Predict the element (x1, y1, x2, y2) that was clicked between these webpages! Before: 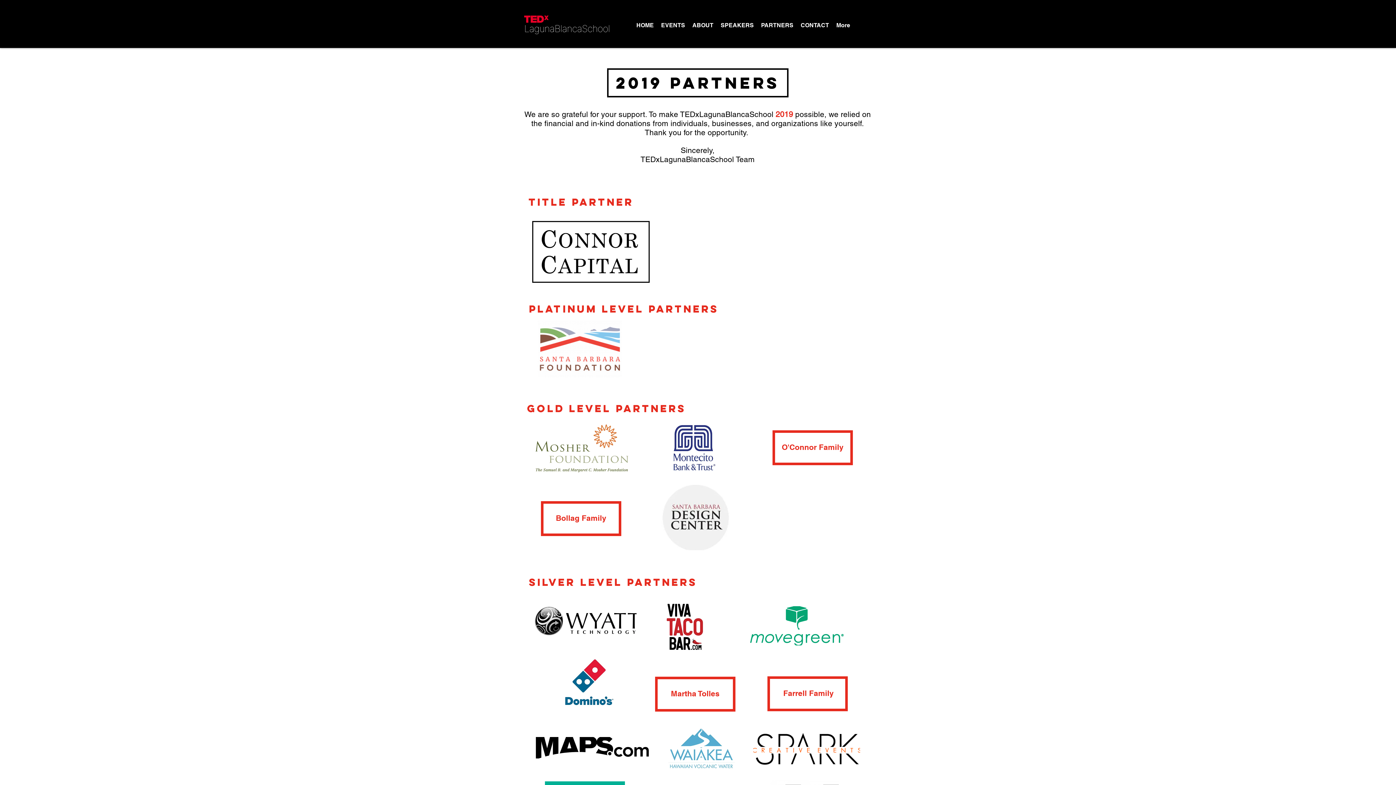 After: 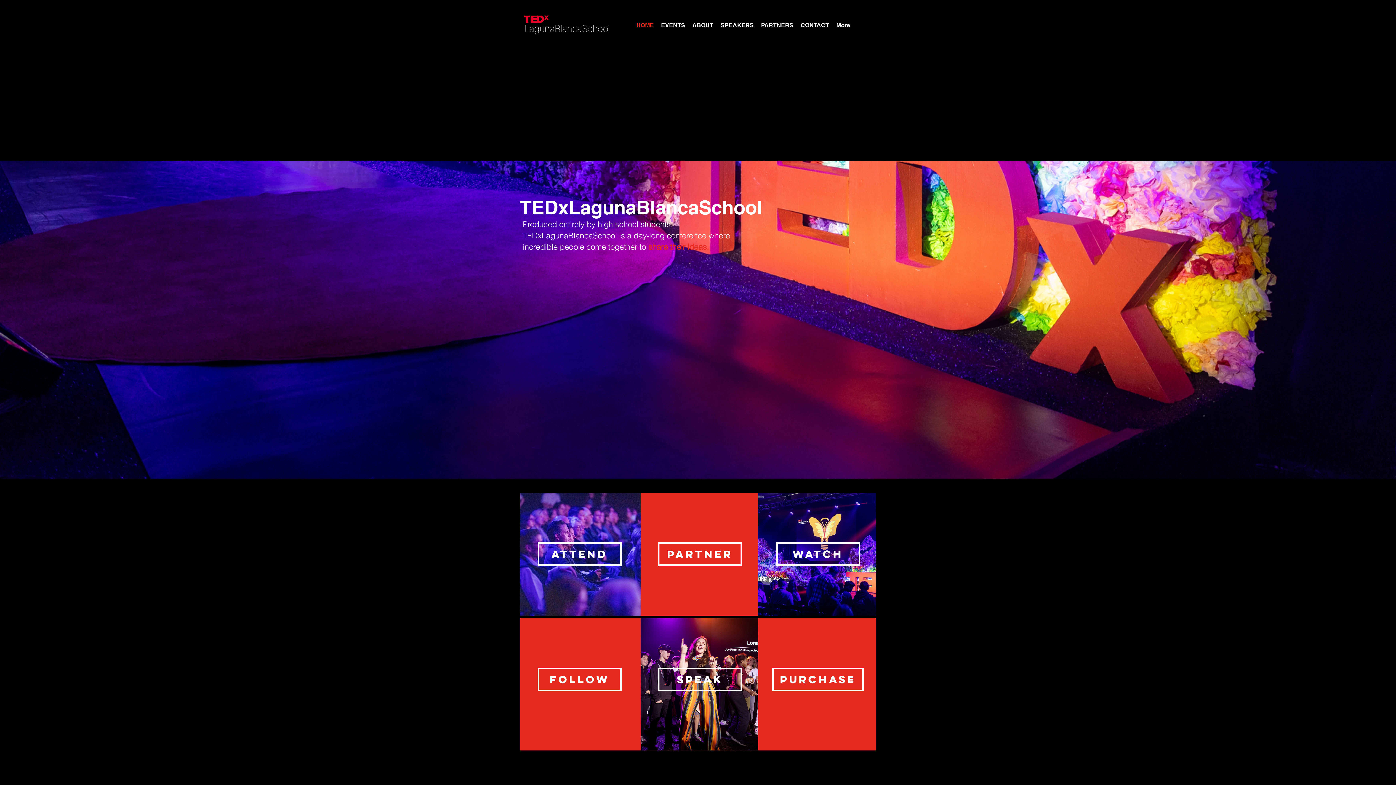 Action: bbox: (520, 11, 614, 36)